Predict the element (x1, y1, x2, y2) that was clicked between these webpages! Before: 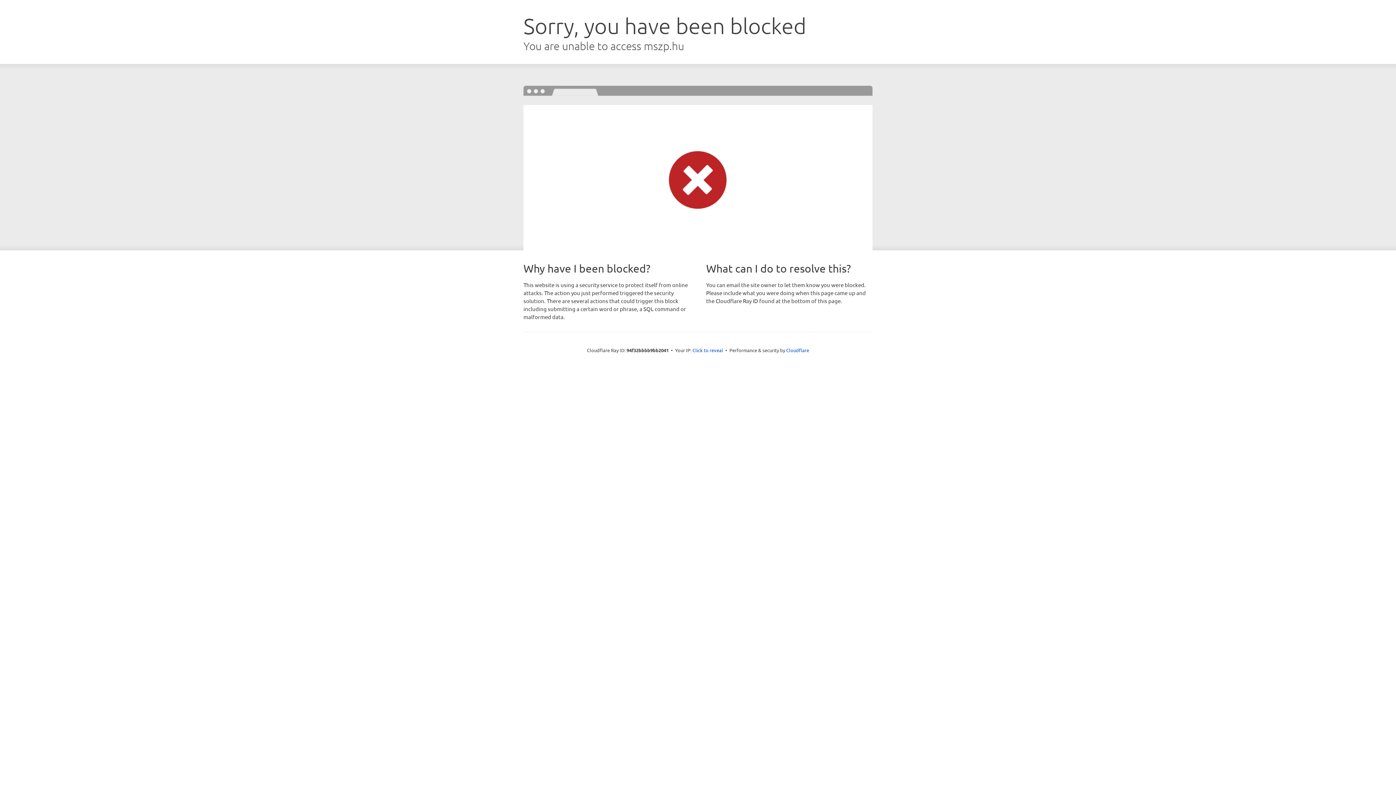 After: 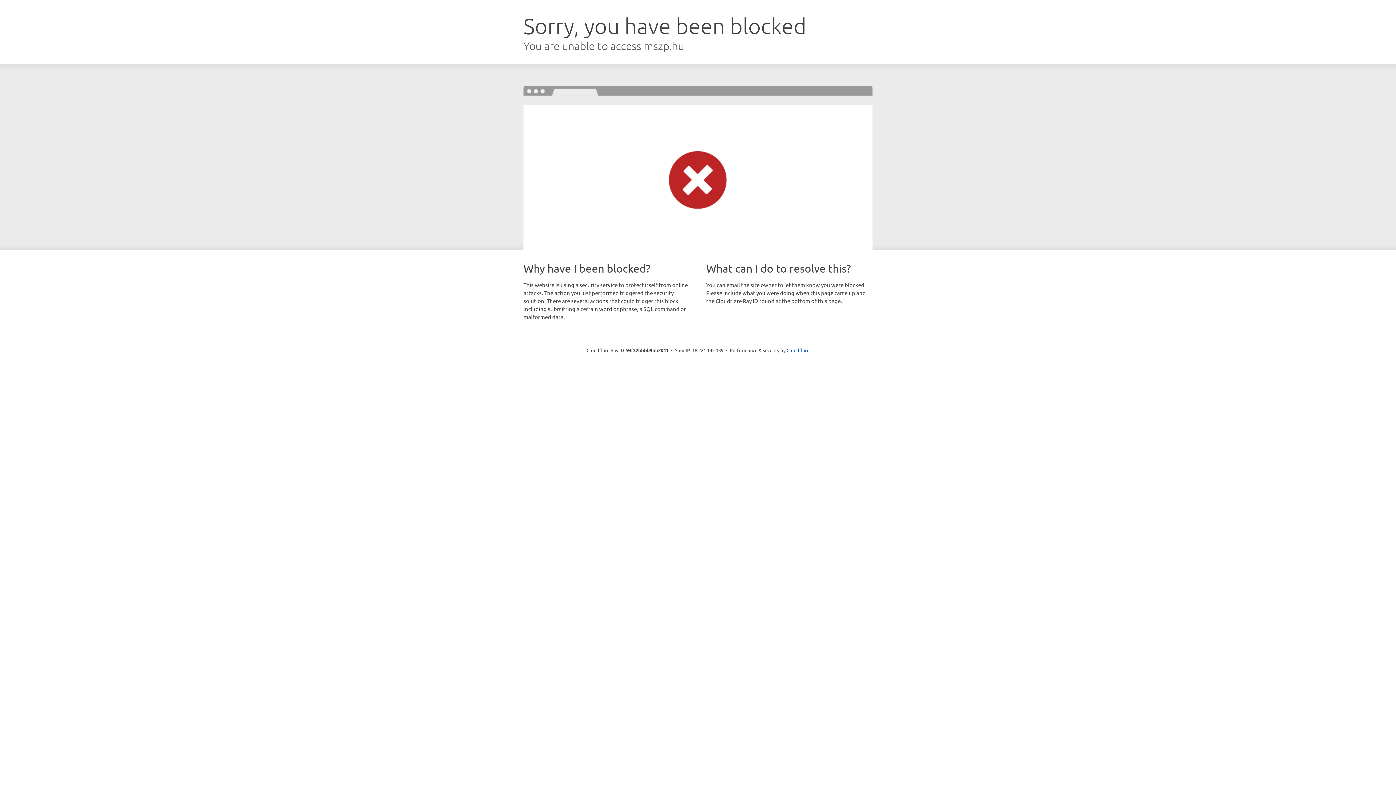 Action: bbox: (692, 346, 723, 353) label: Click to reveal